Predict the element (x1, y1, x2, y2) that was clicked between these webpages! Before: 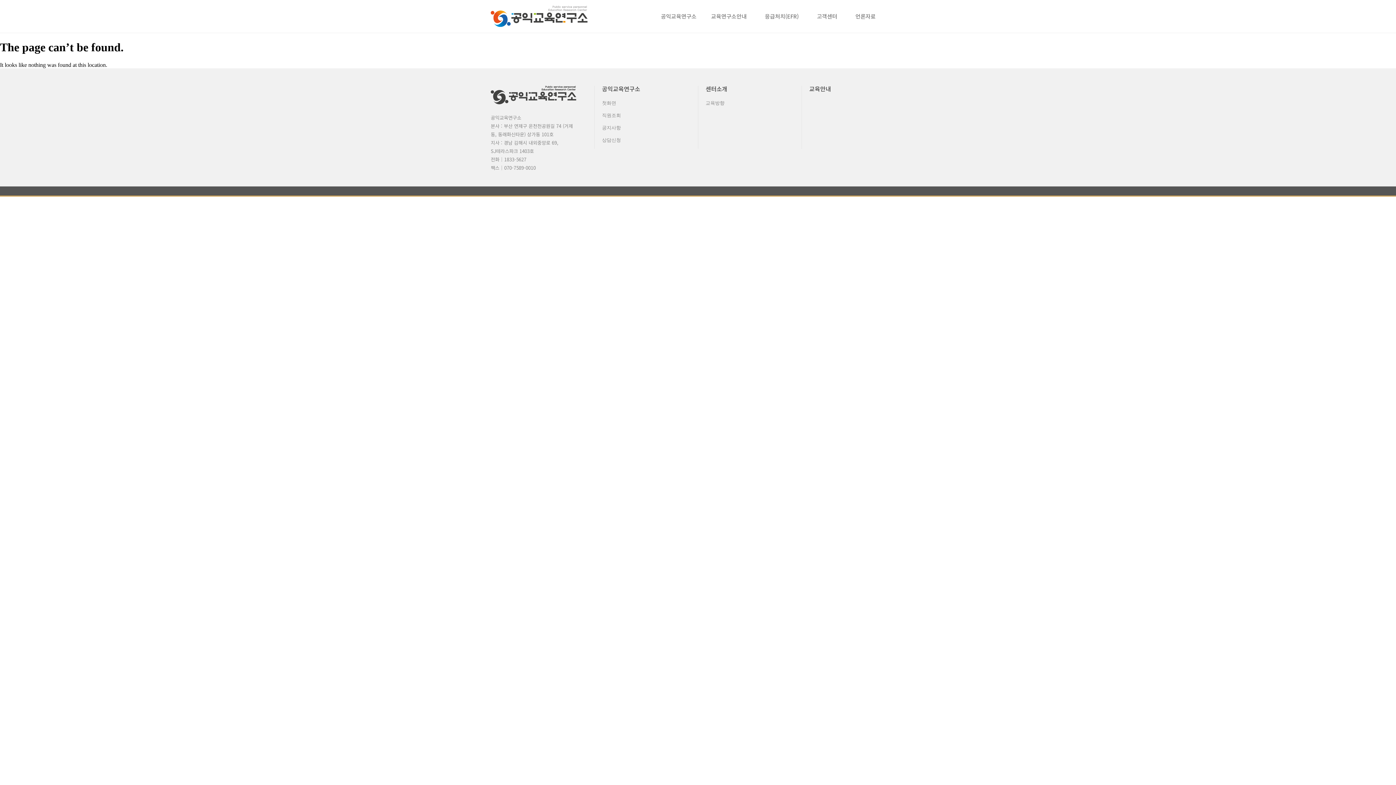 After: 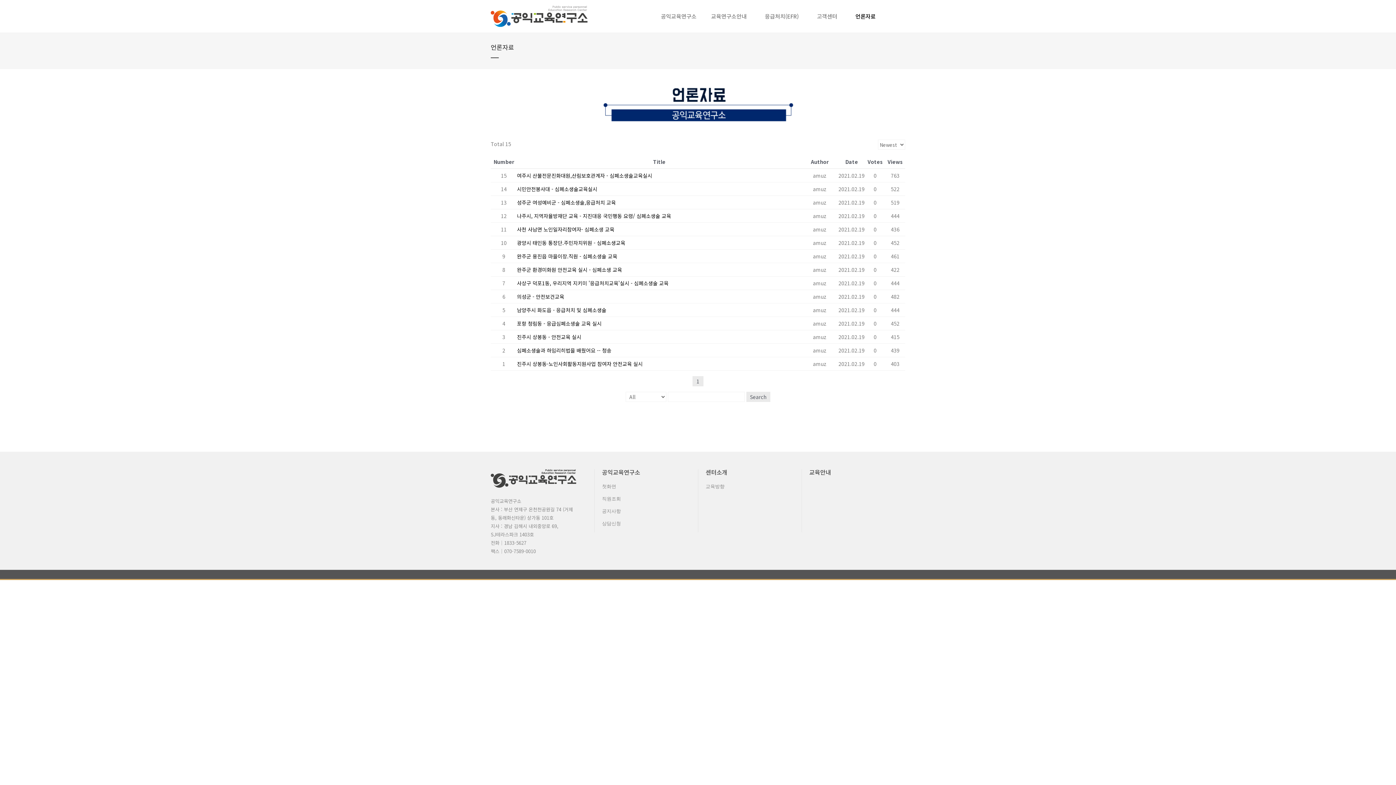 Action: bbox: (848, 0, 883, 32) label: 언론자료